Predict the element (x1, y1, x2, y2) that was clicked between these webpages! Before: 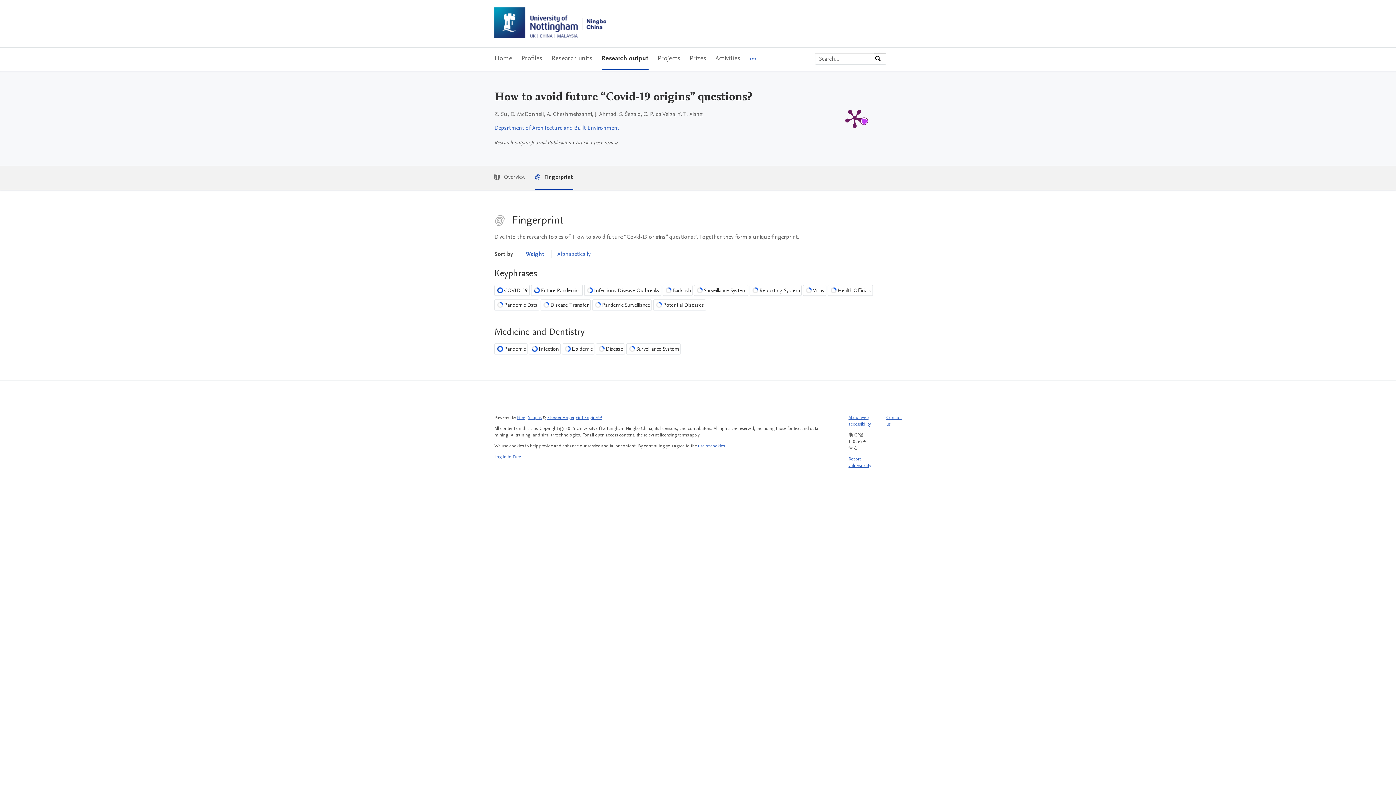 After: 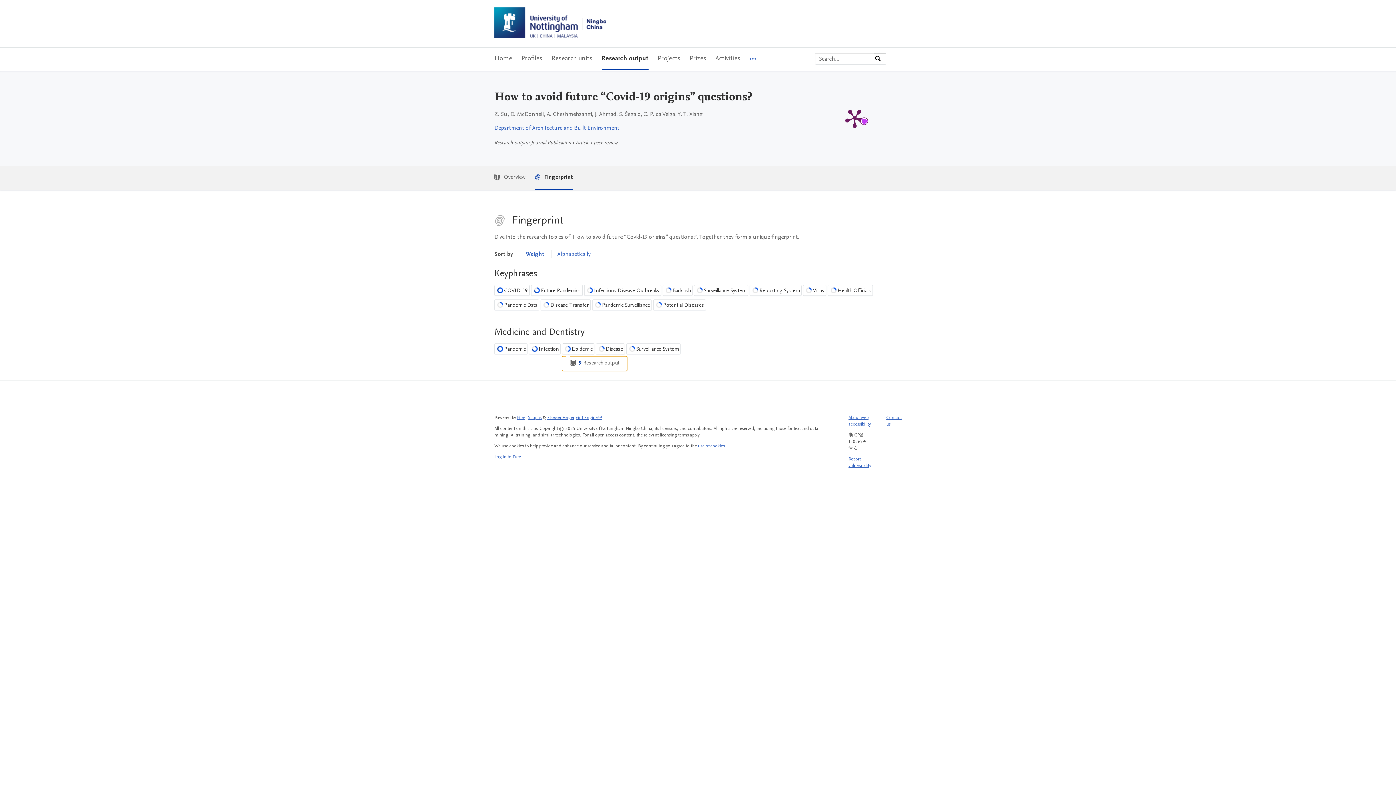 Action: bbox: (562, 343, 594, 354) label: Epidemic
50%